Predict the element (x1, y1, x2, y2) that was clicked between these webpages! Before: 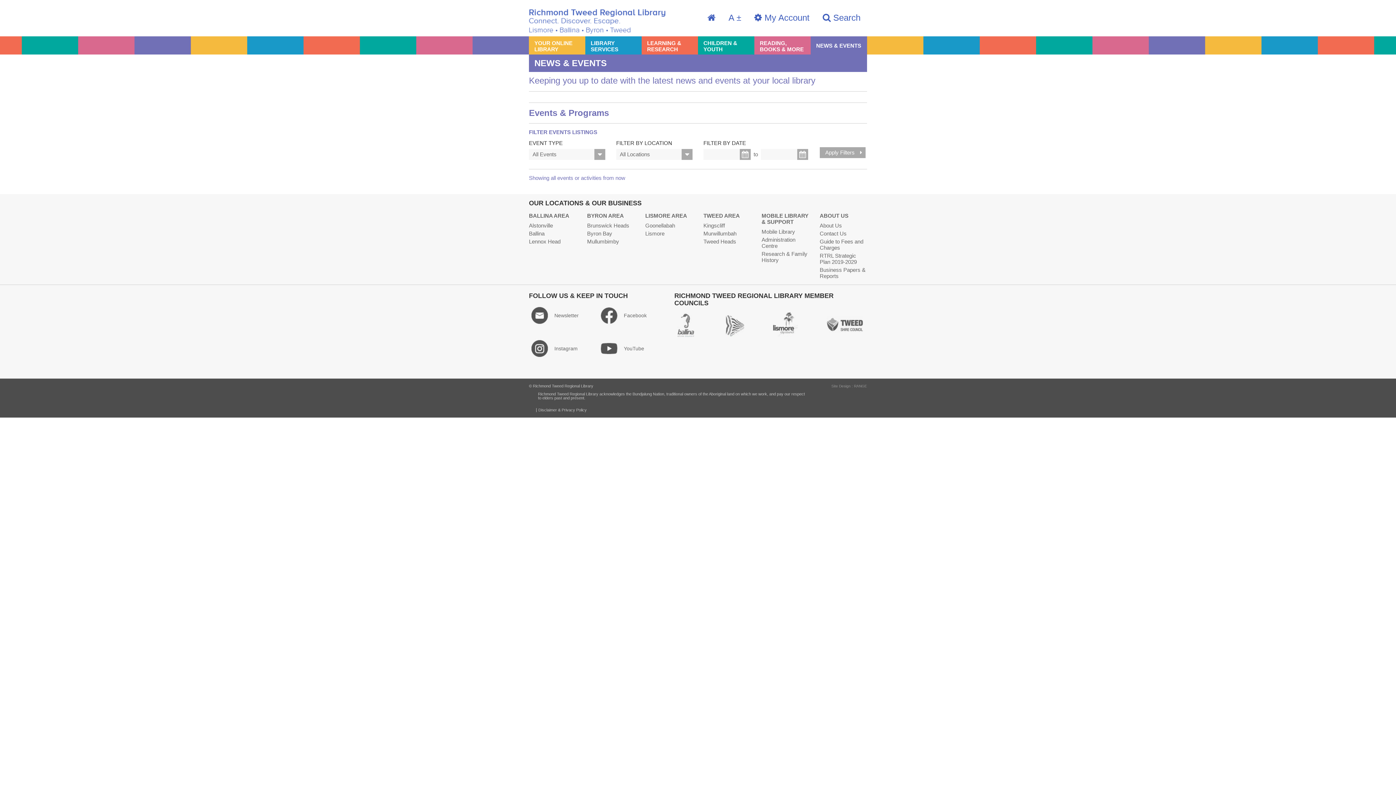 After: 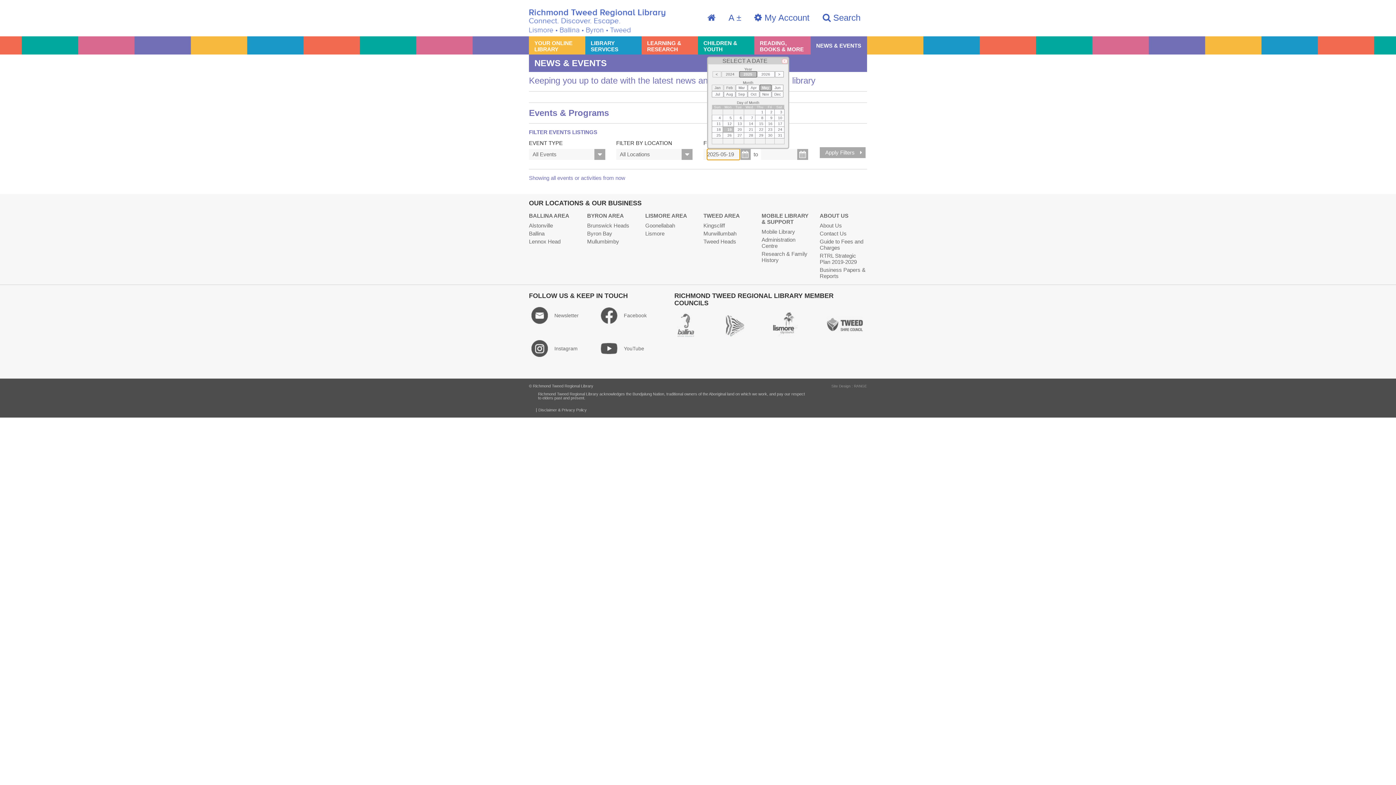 Action: bbox: (740, 149, 750, 160)